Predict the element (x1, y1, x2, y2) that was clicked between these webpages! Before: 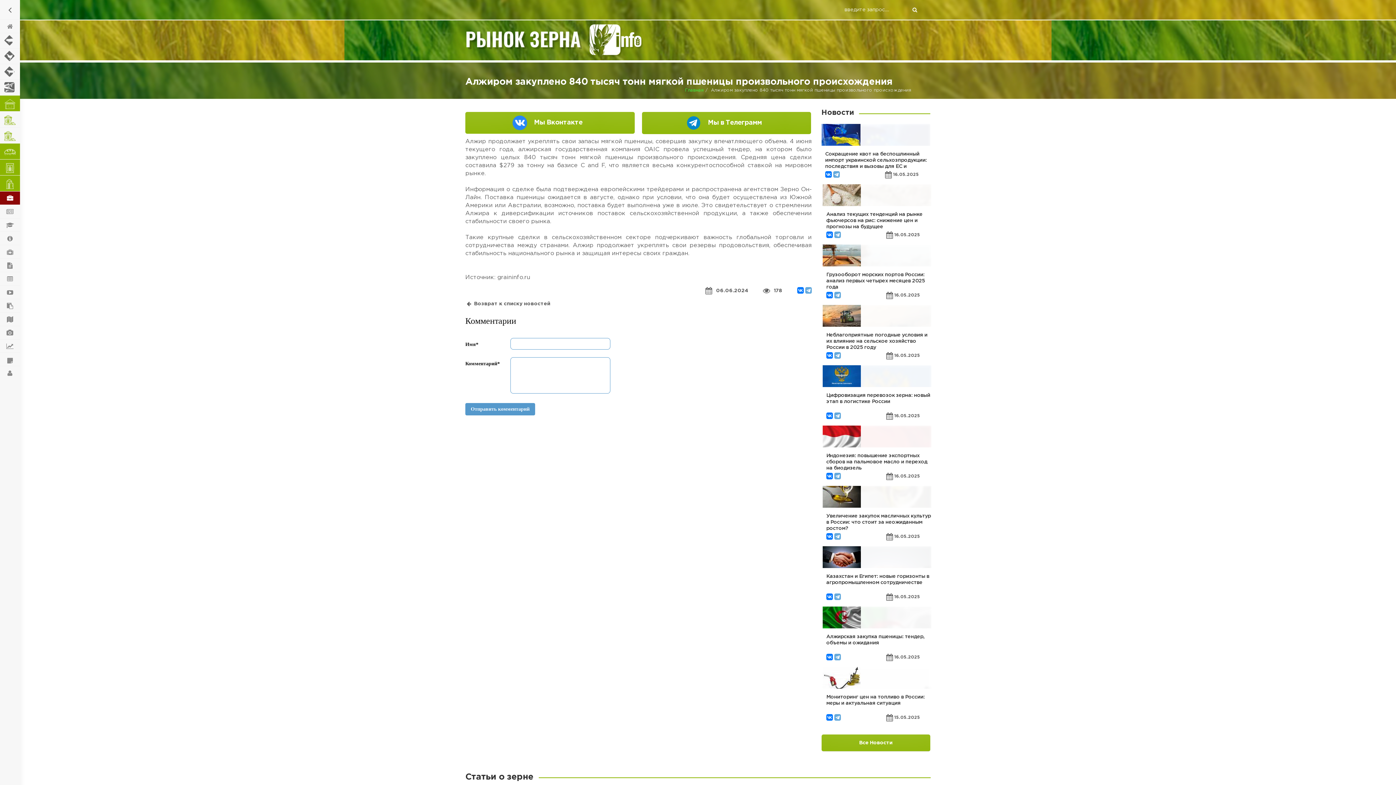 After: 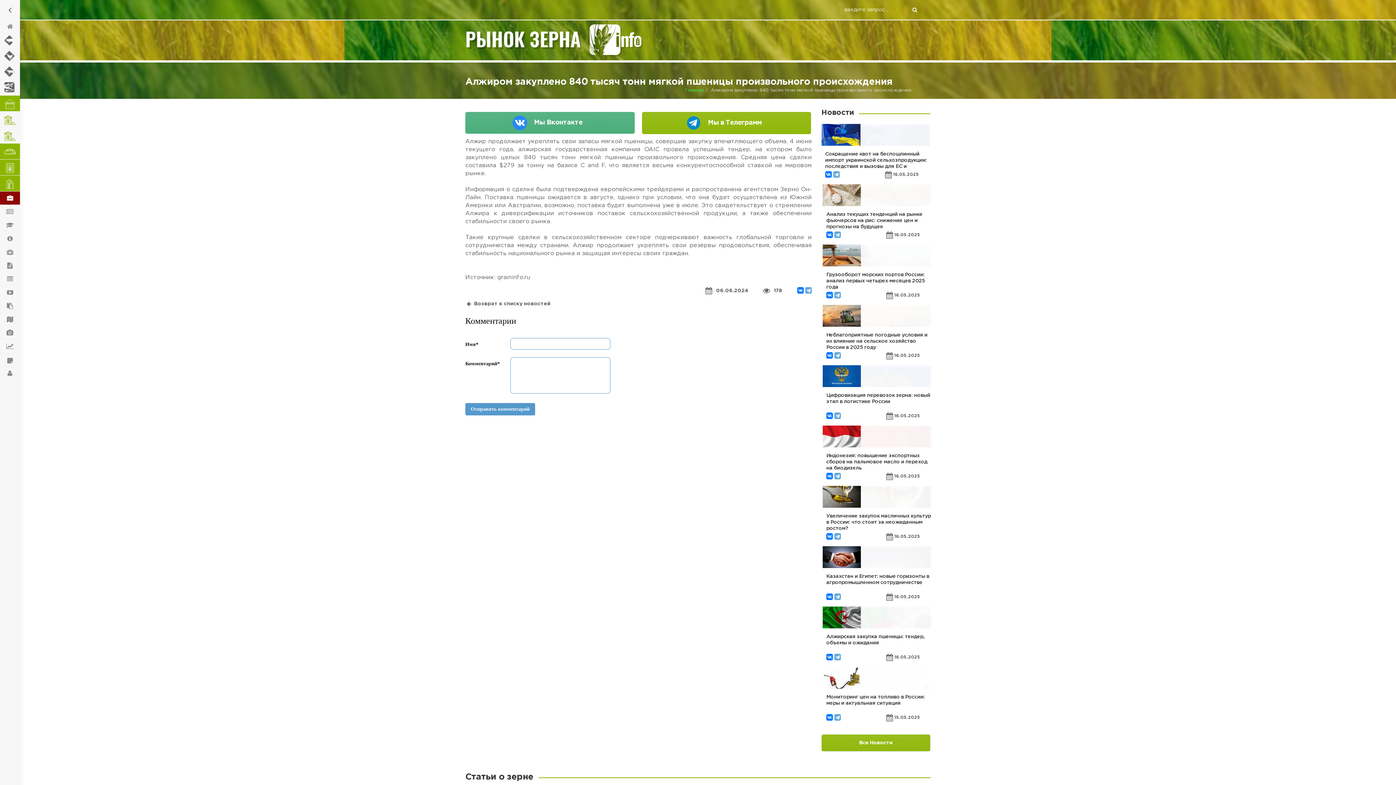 Action: bbox: (465, 112, 634, 133) label:  Мы Вконтакте   